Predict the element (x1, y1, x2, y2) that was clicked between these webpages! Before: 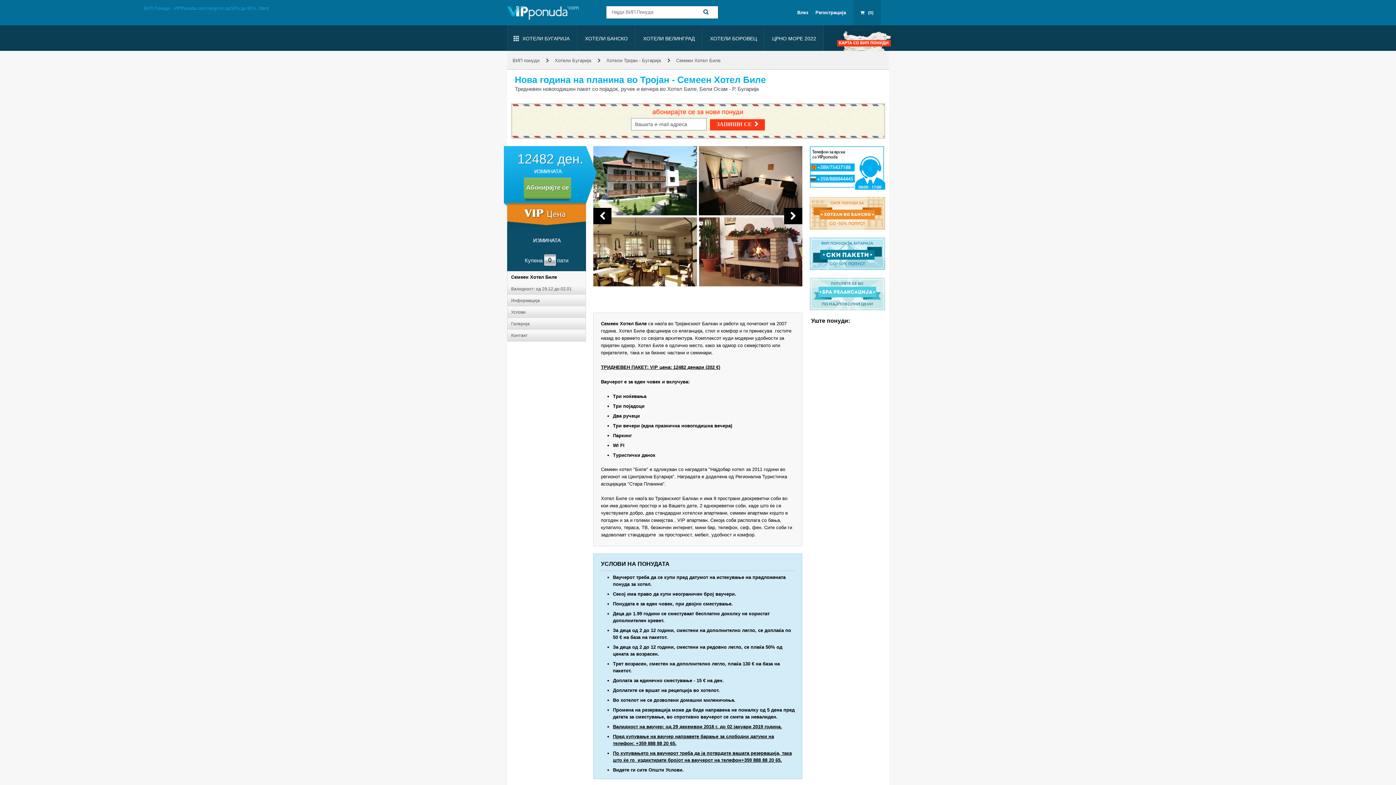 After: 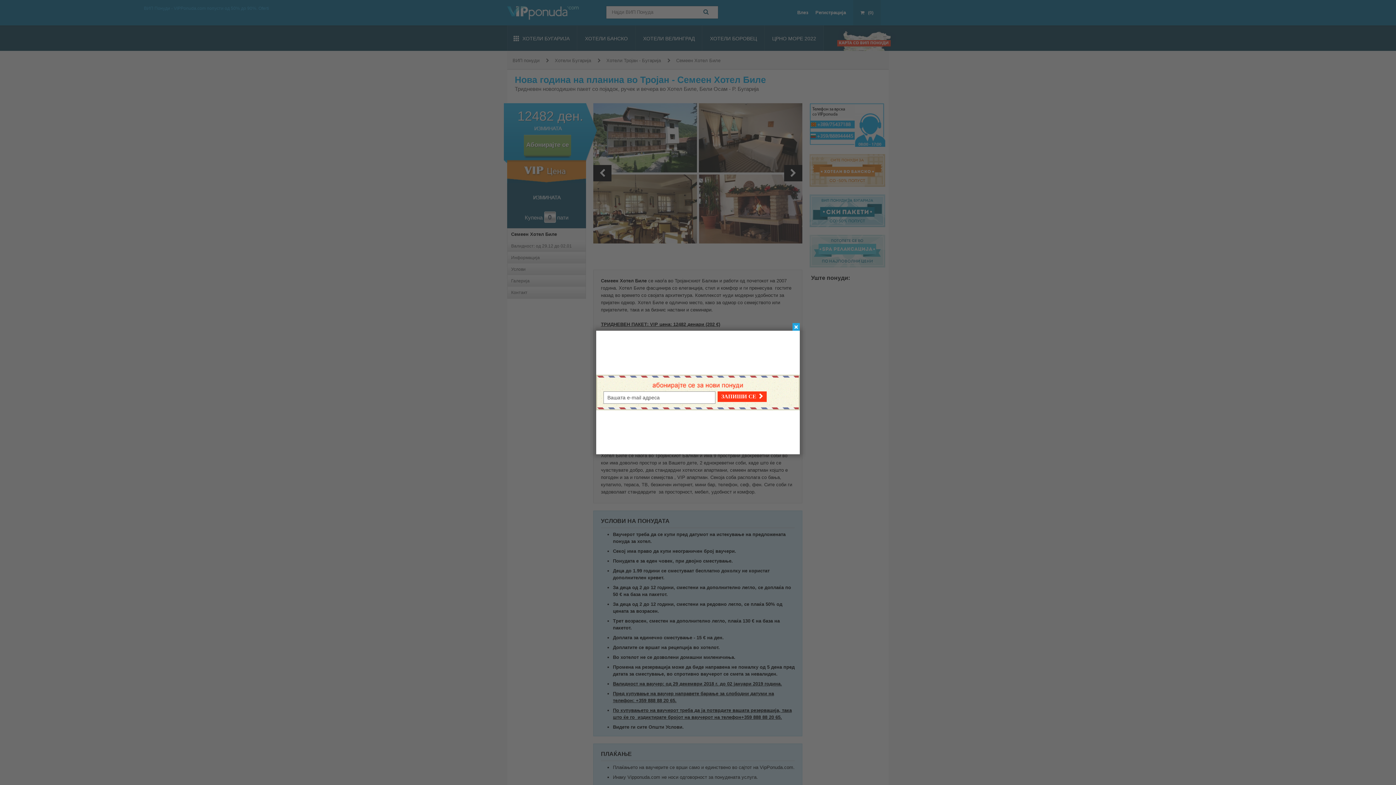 Action: label: Абонирајте се bbox: (524, 177, 571, 201)